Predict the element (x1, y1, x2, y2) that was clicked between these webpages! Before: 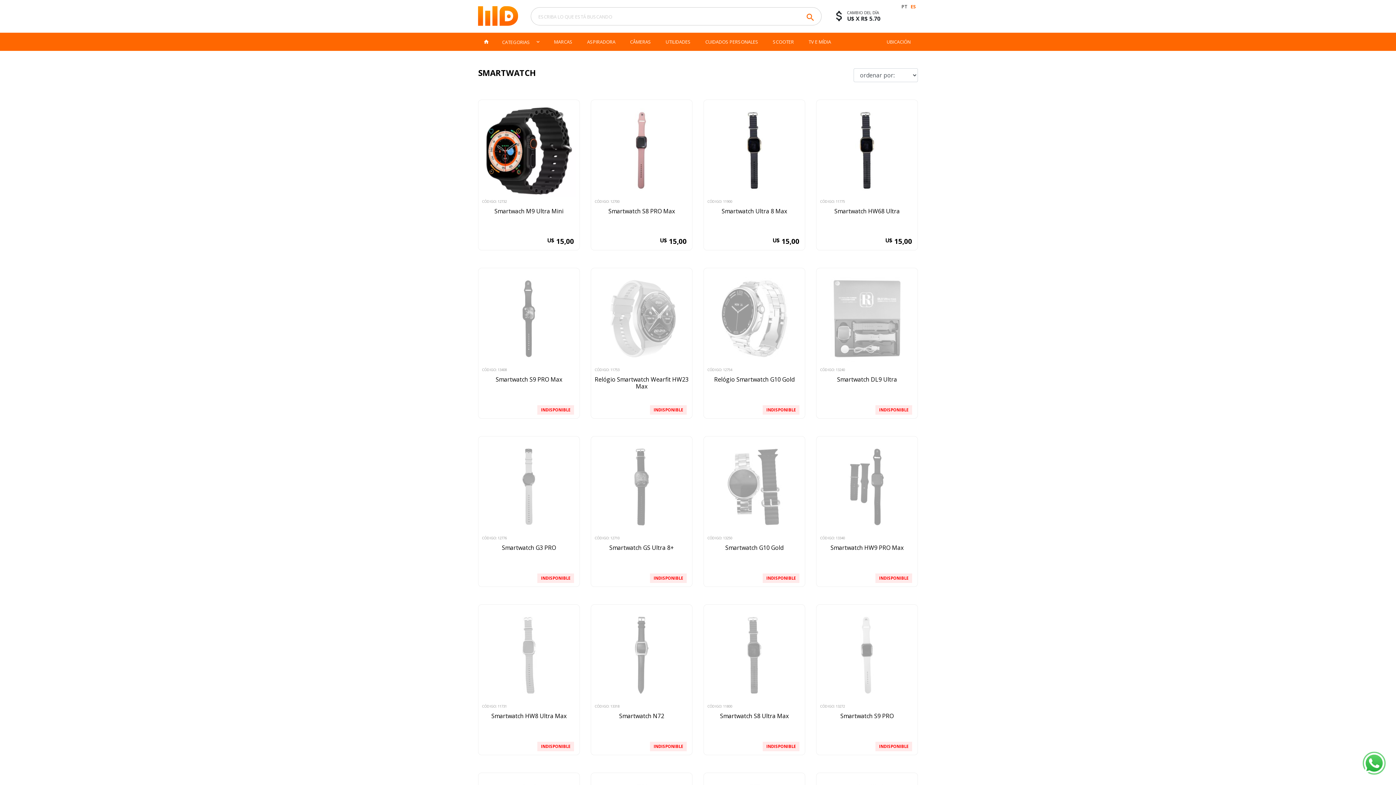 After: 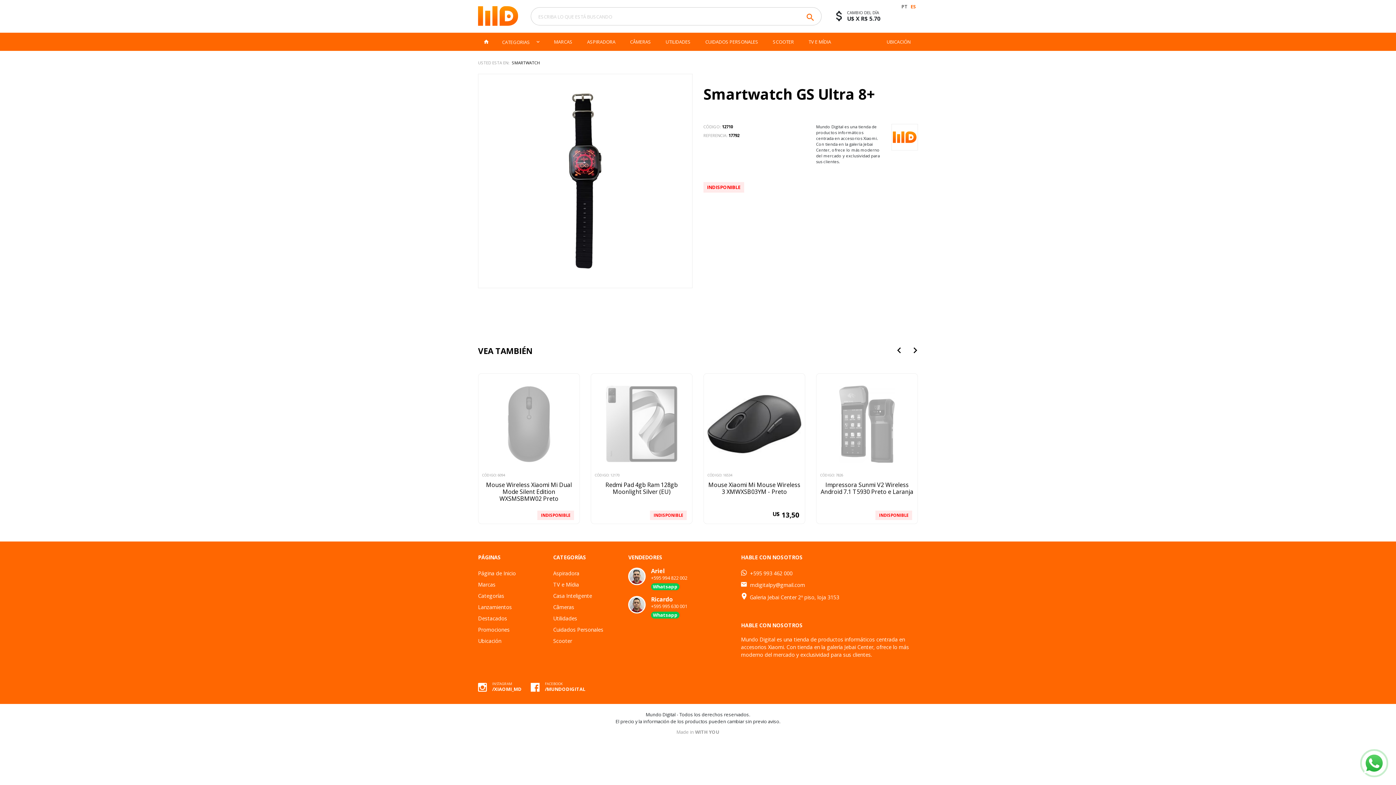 Action: bbox: (594, 440, 688, 534)